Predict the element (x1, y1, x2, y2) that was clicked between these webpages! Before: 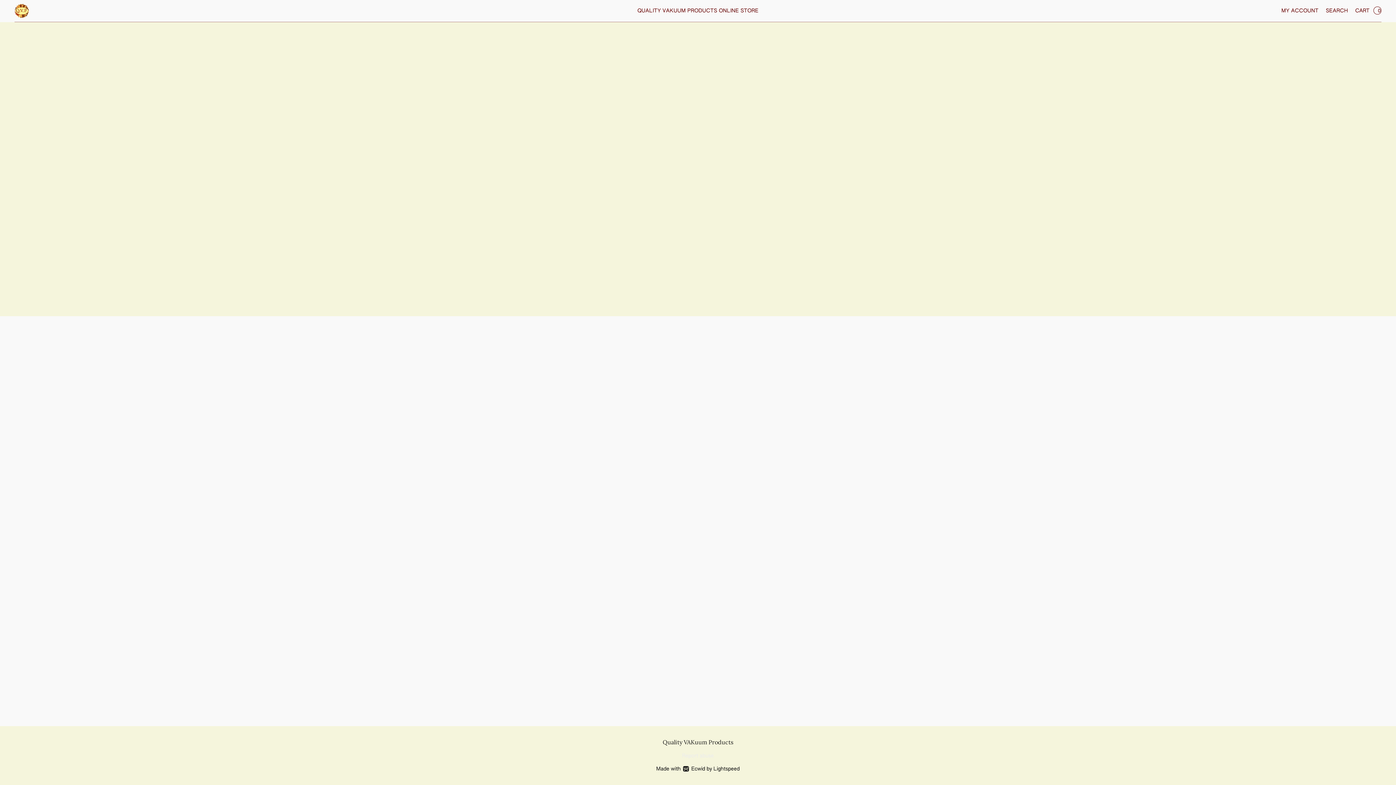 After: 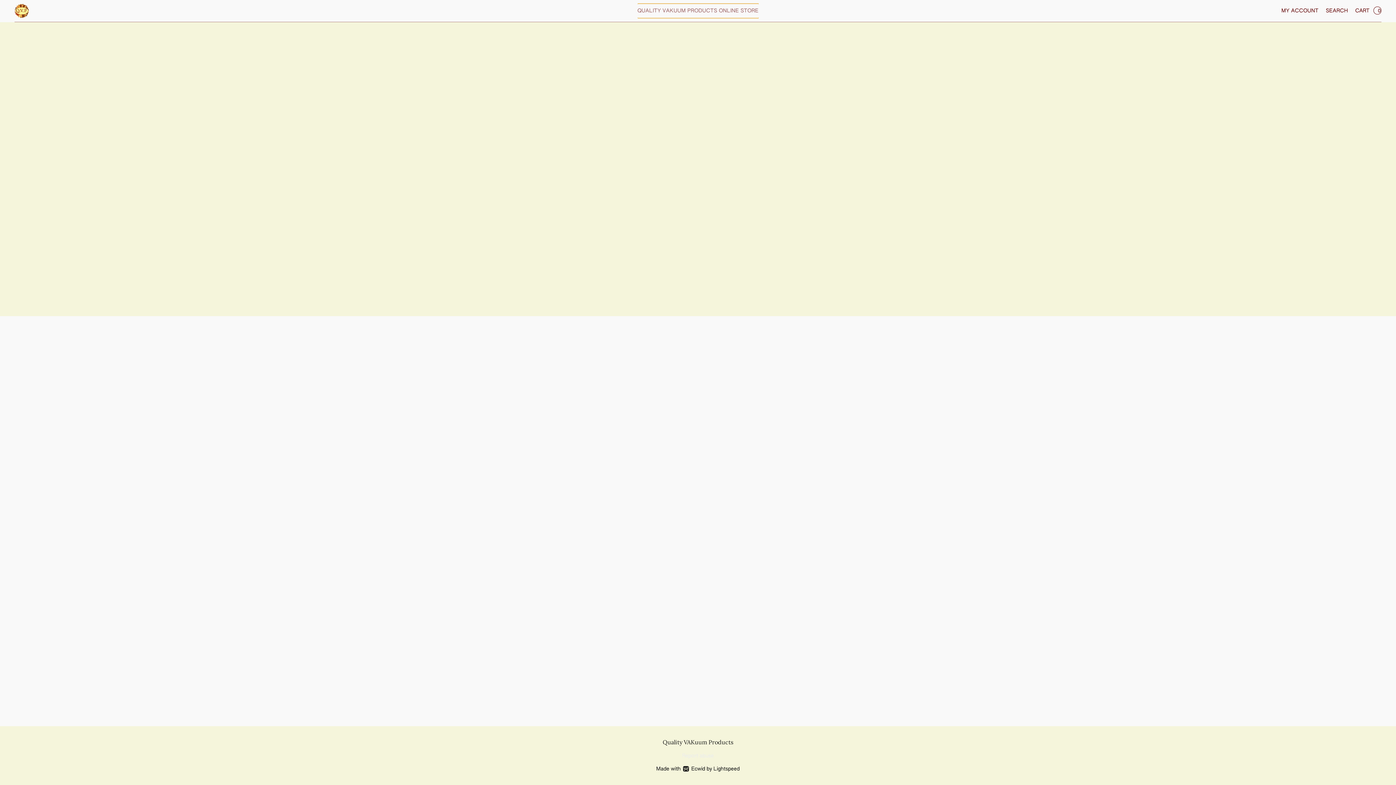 Action: label: Quality VAKuum Products online store bbox: (637, 4, 758, 17)